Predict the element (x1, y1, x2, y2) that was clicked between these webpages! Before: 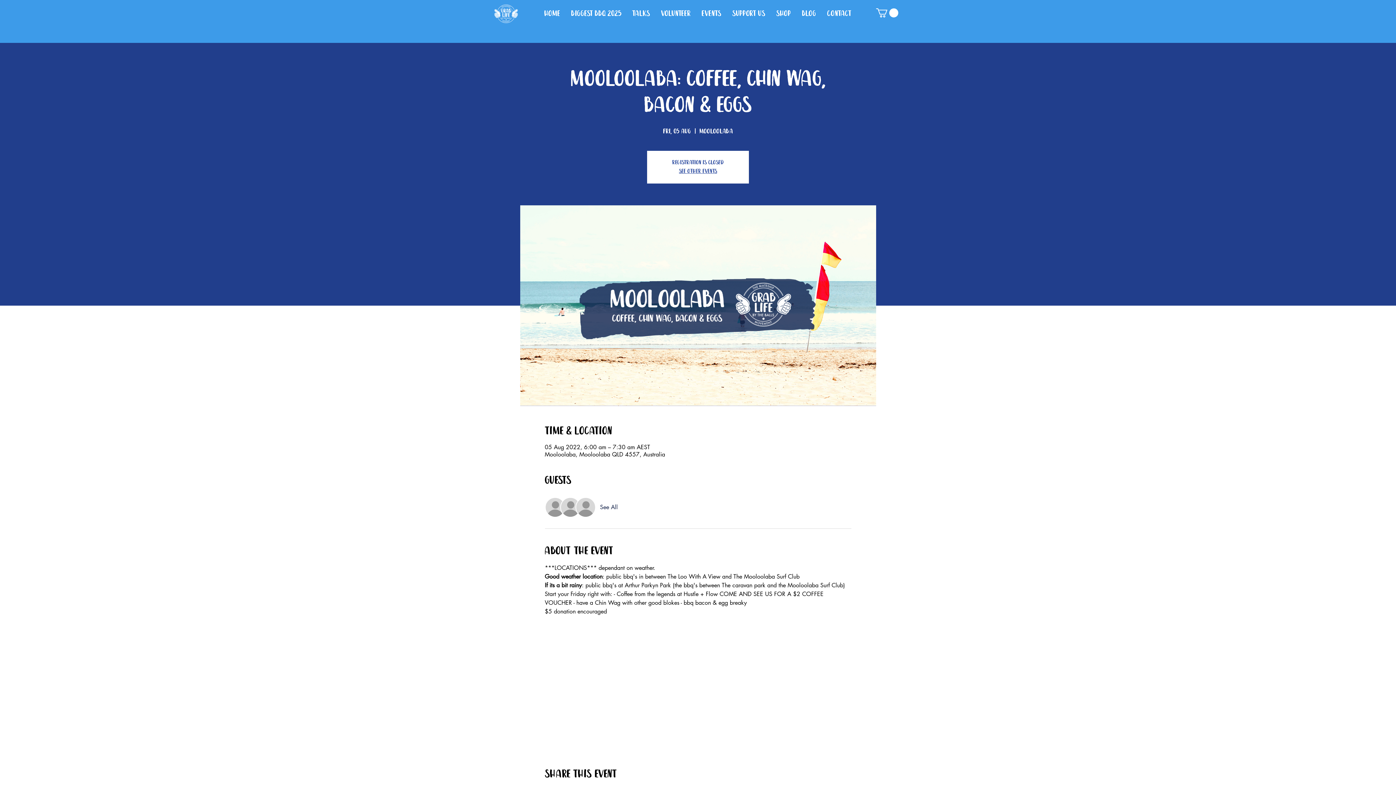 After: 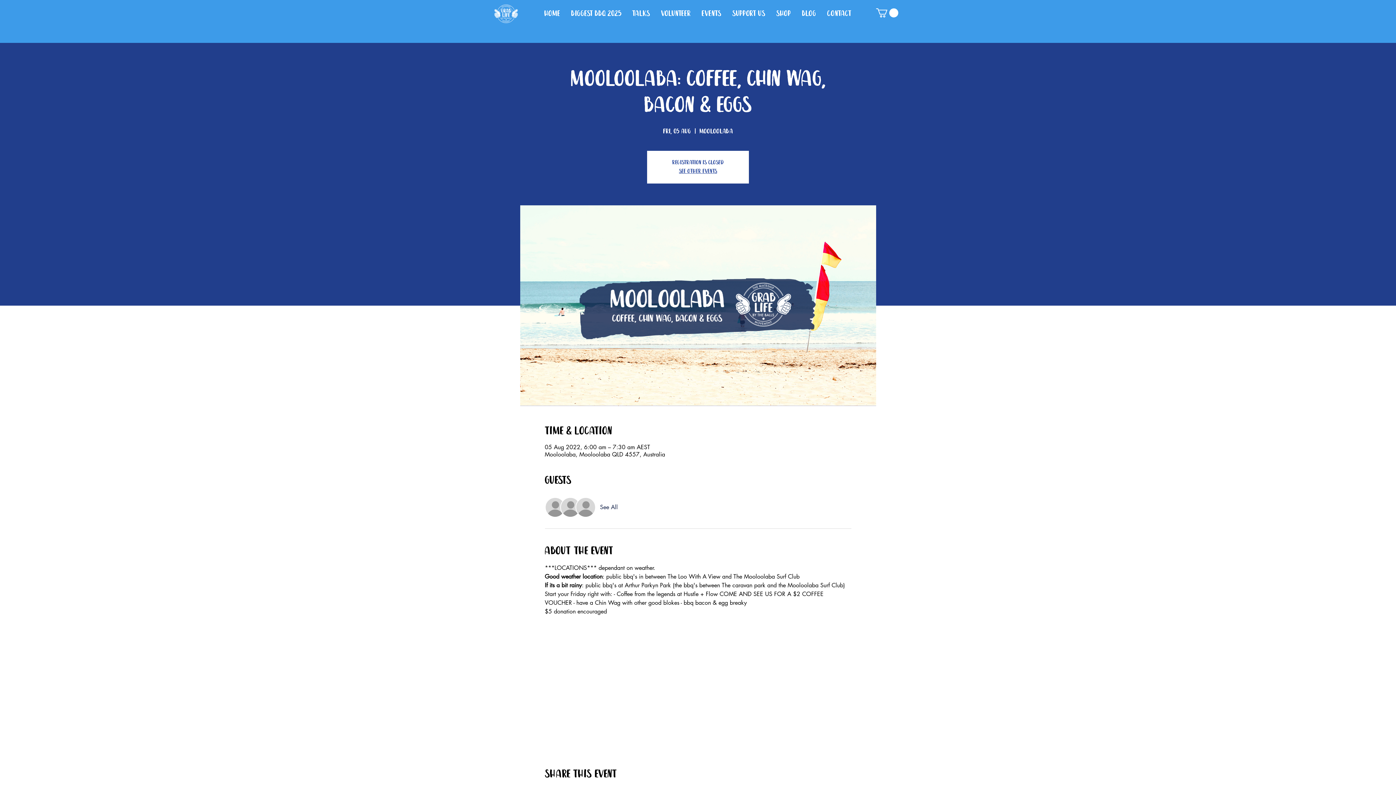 Action: bbox: (876, 8, 898, 17)